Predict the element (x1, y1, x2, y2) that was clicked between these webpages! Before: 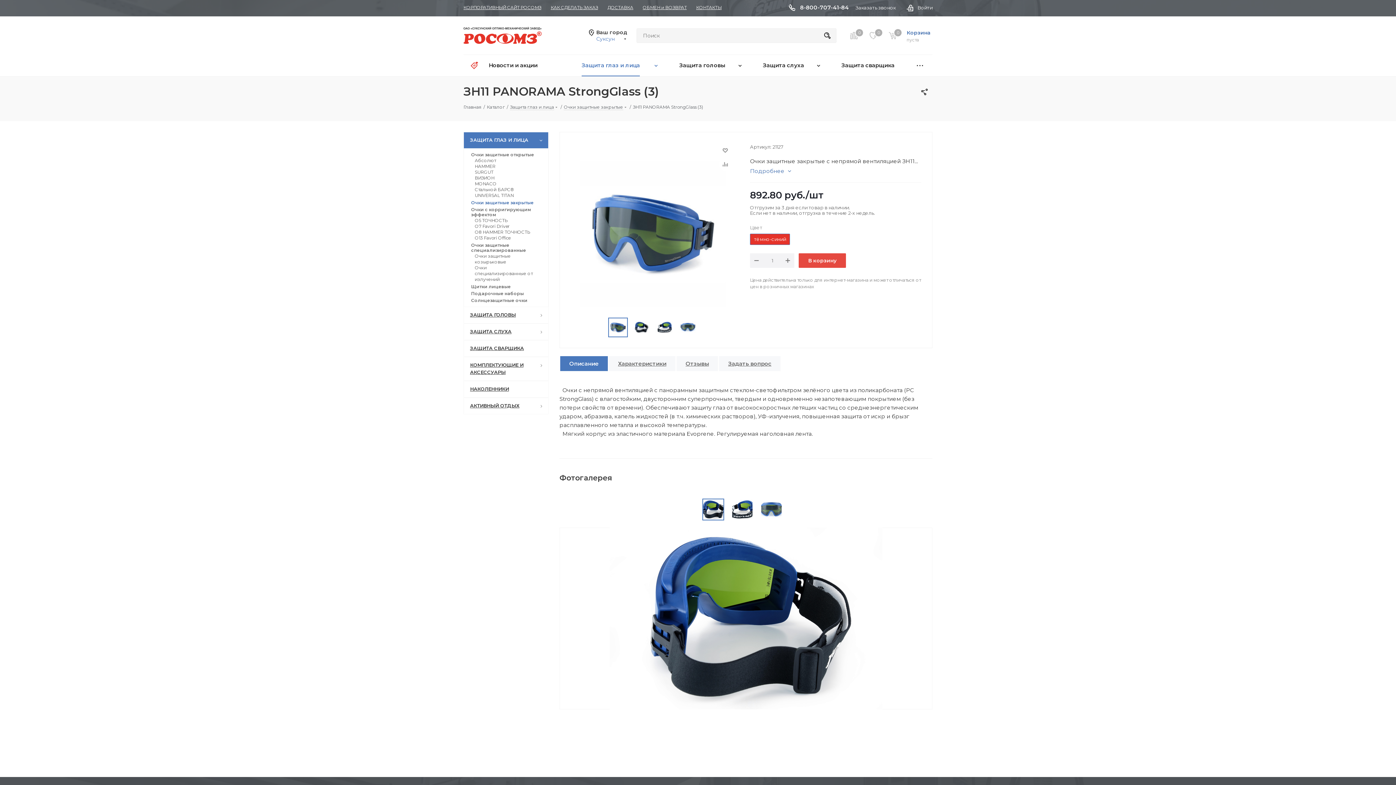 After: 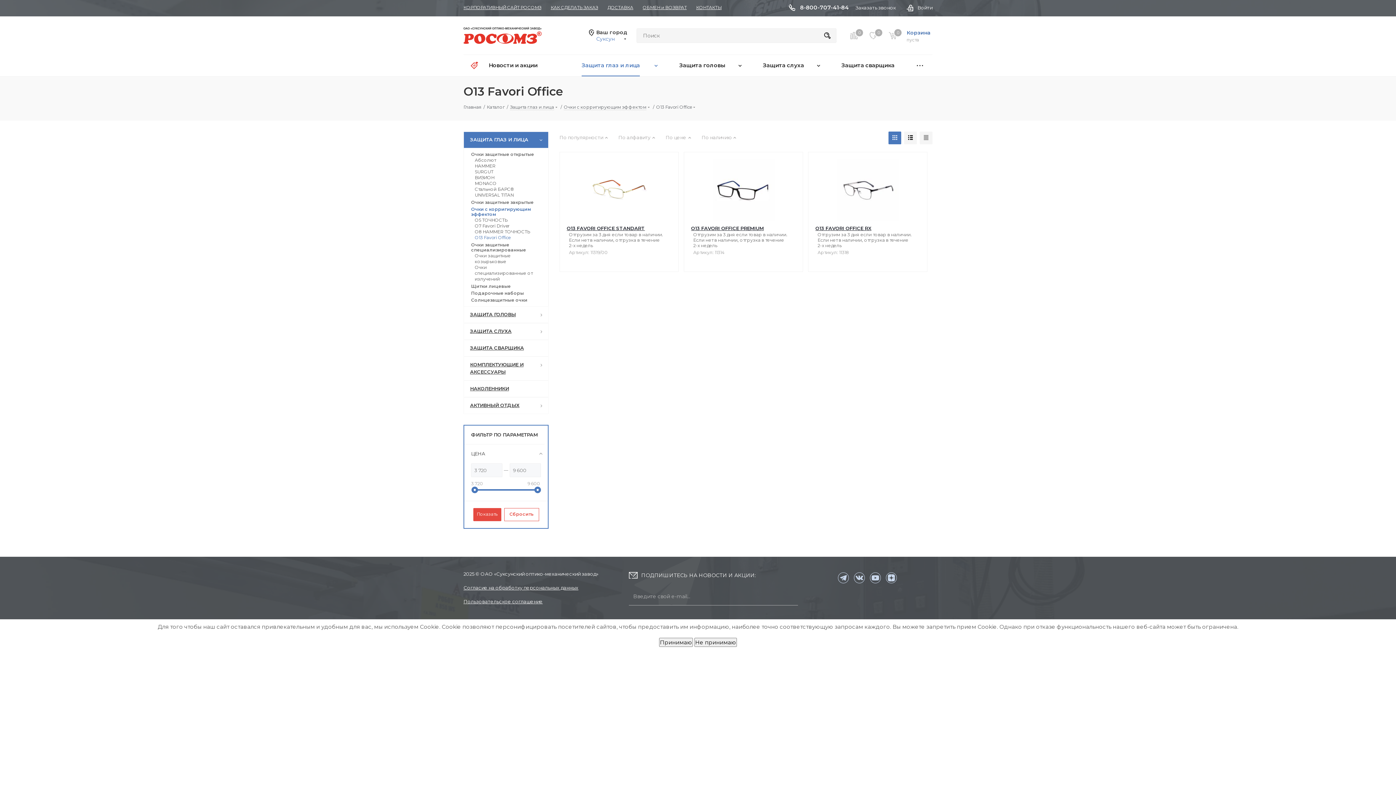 Action: bbox: (474, 235, 537, 240) label: О13 Favori Office